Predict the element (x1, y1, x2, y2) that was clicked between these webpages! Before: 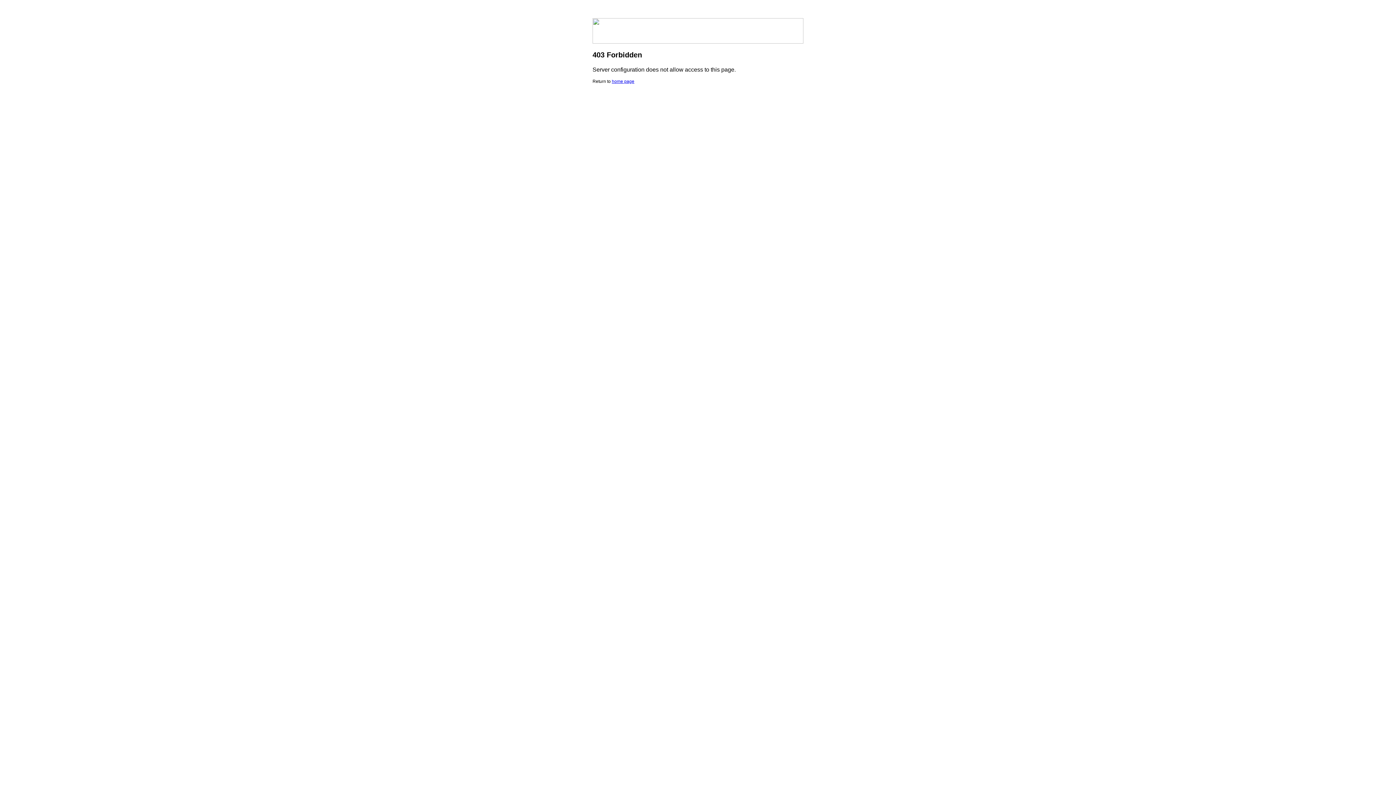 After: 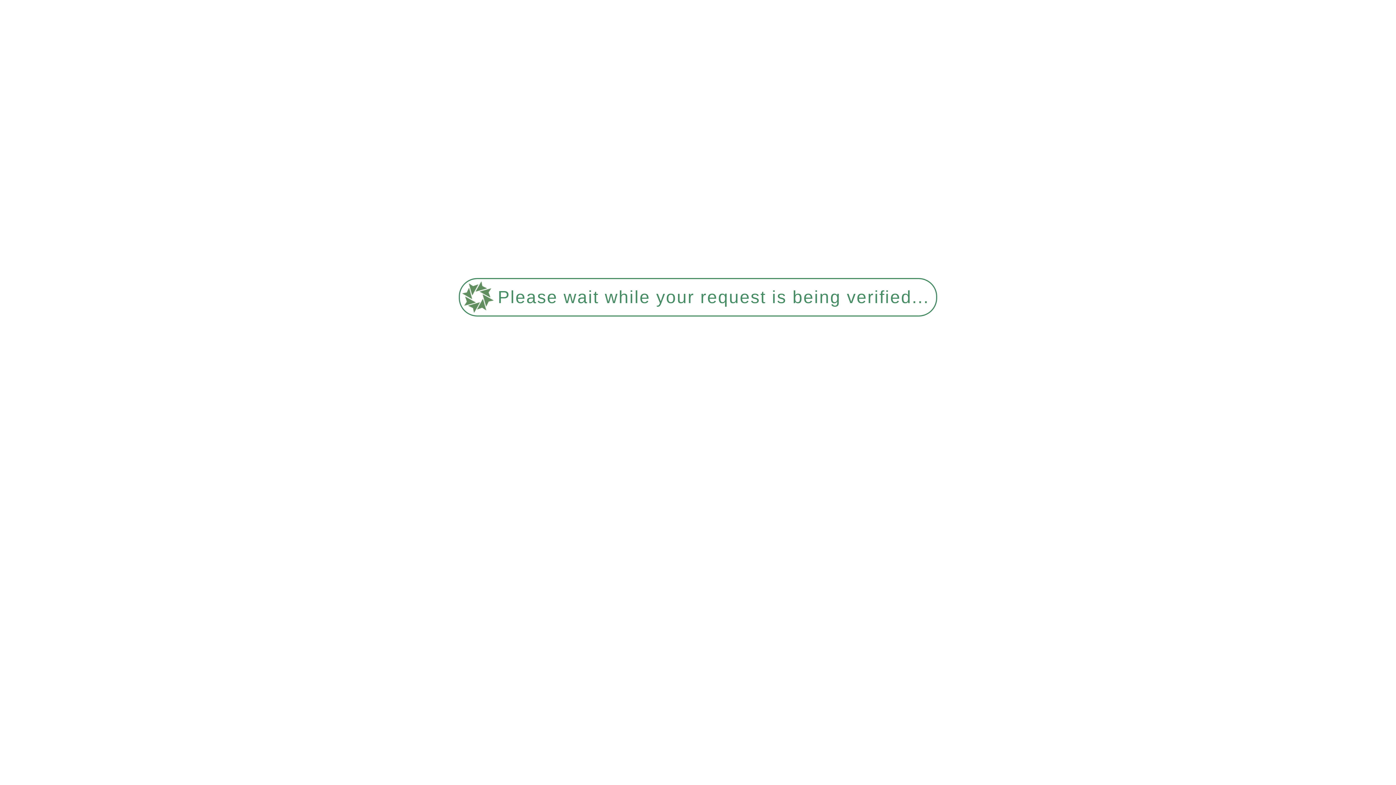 Action: label: home page bbox: (612, 78, 634, 84)